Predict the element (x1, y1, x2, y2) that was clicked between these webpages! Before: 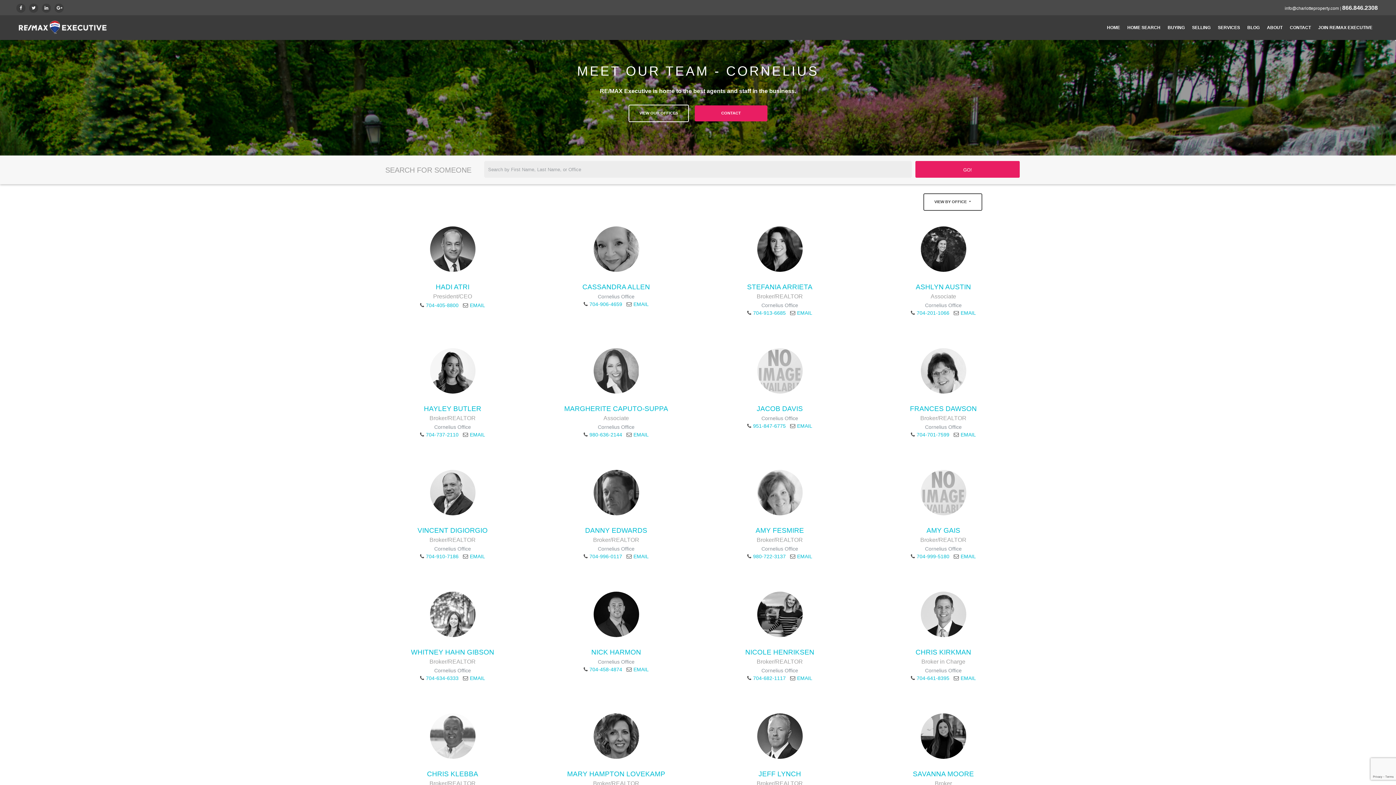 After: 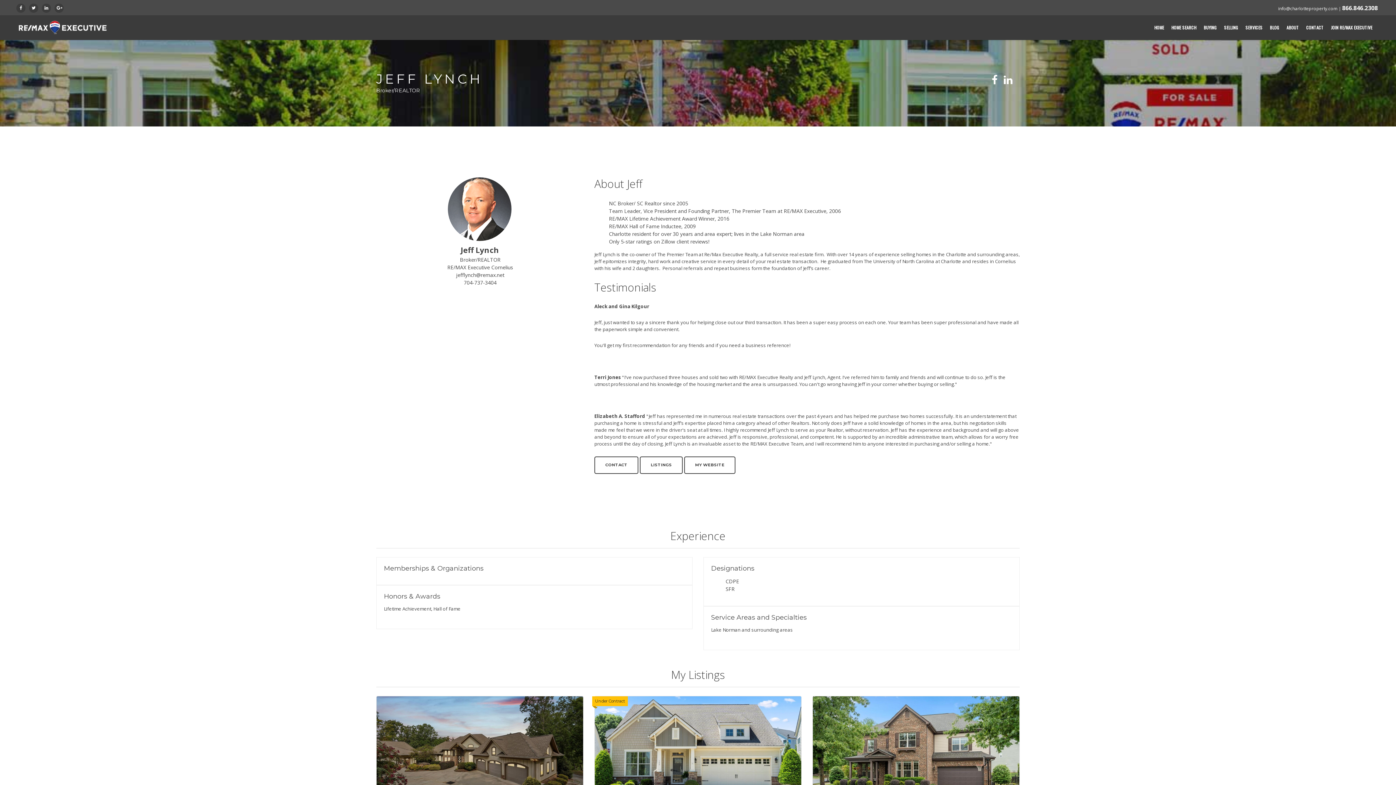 Action: bbox: (703, 713, 856, 759)